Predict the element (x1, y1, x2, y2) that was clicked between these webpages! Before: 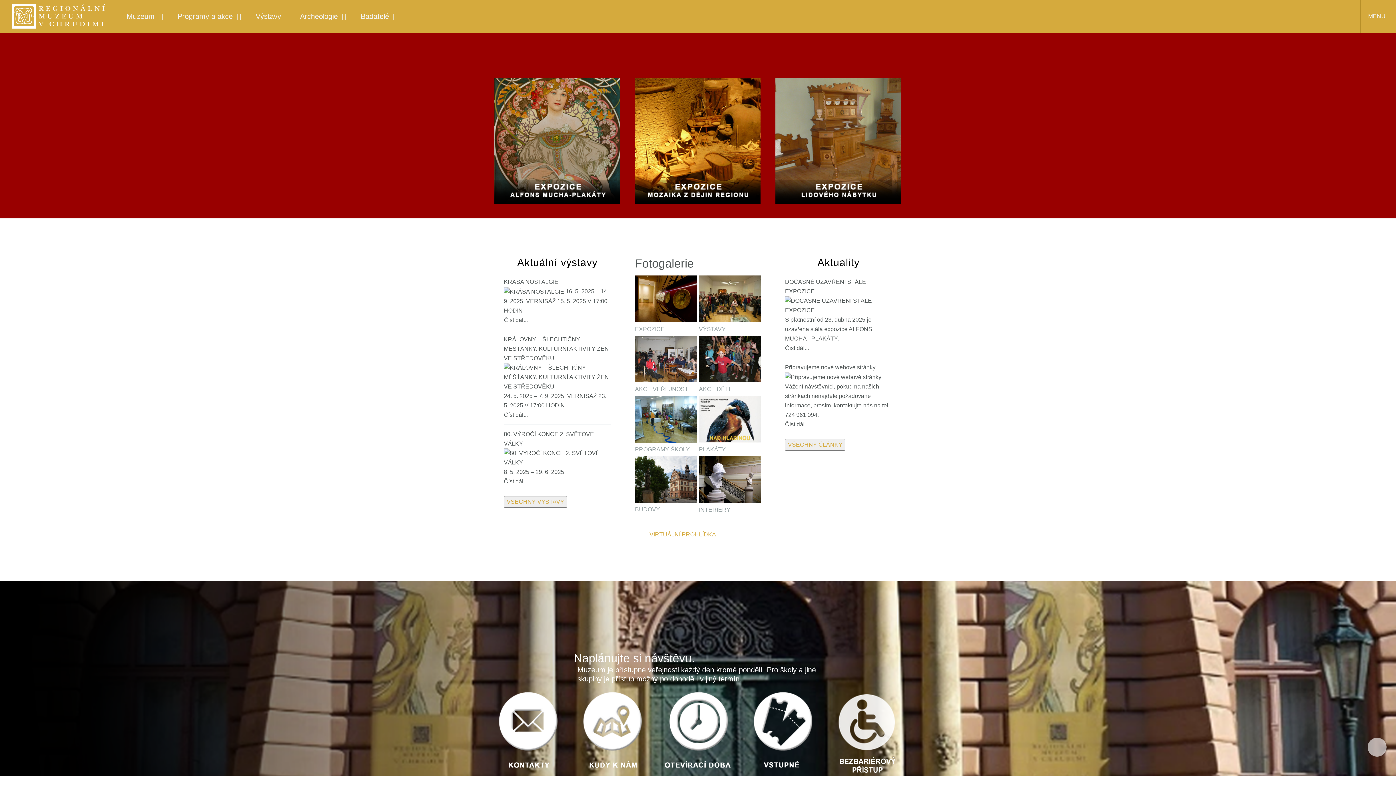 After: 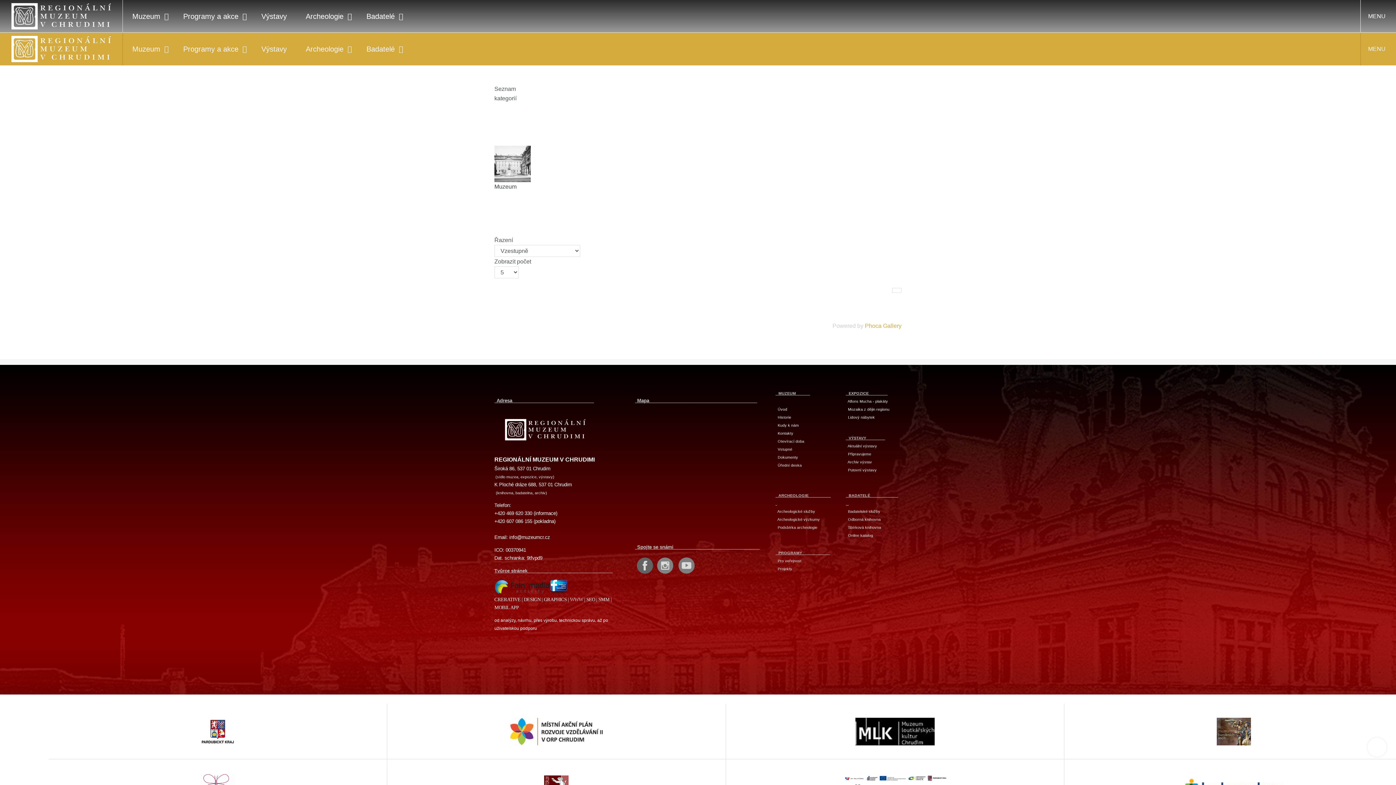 Action: bbox: (635, 456, 697, 502)